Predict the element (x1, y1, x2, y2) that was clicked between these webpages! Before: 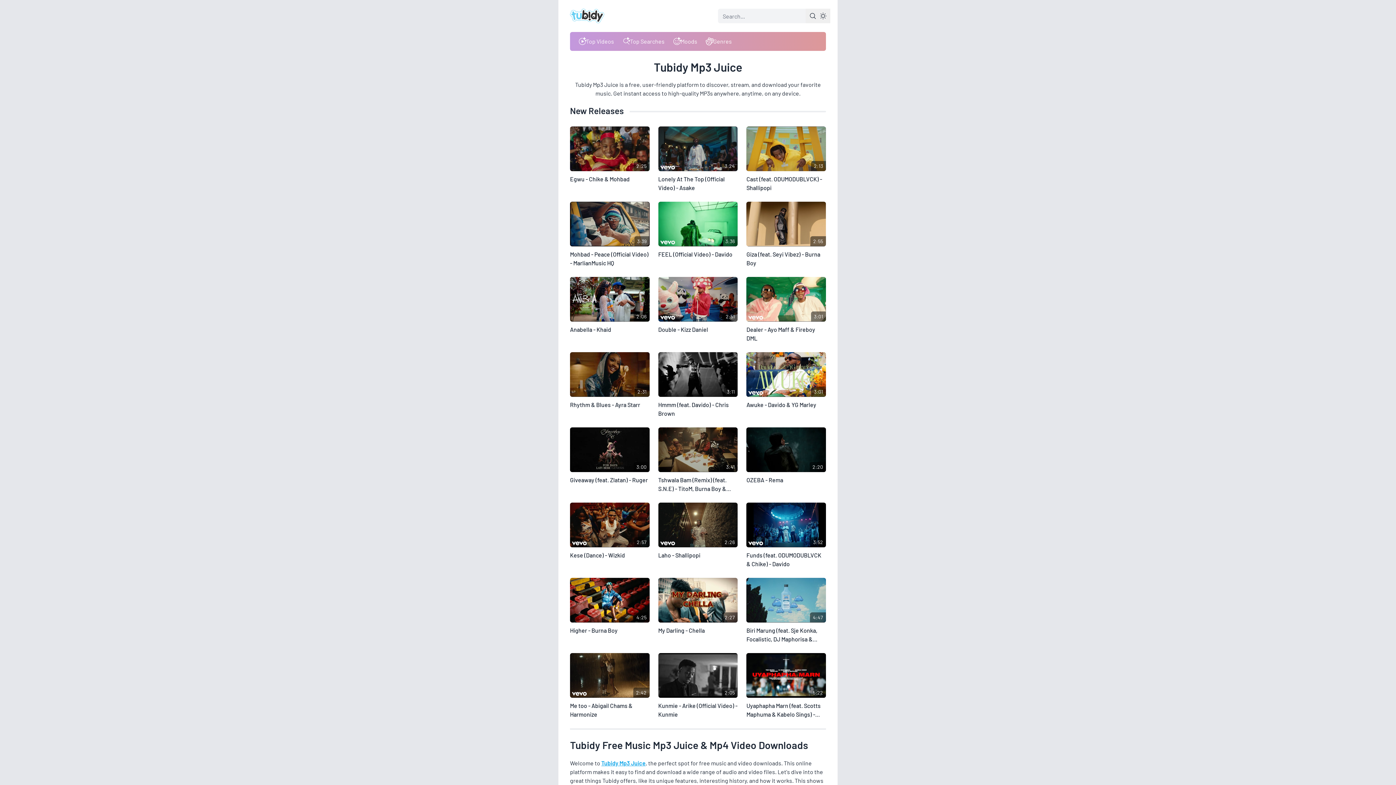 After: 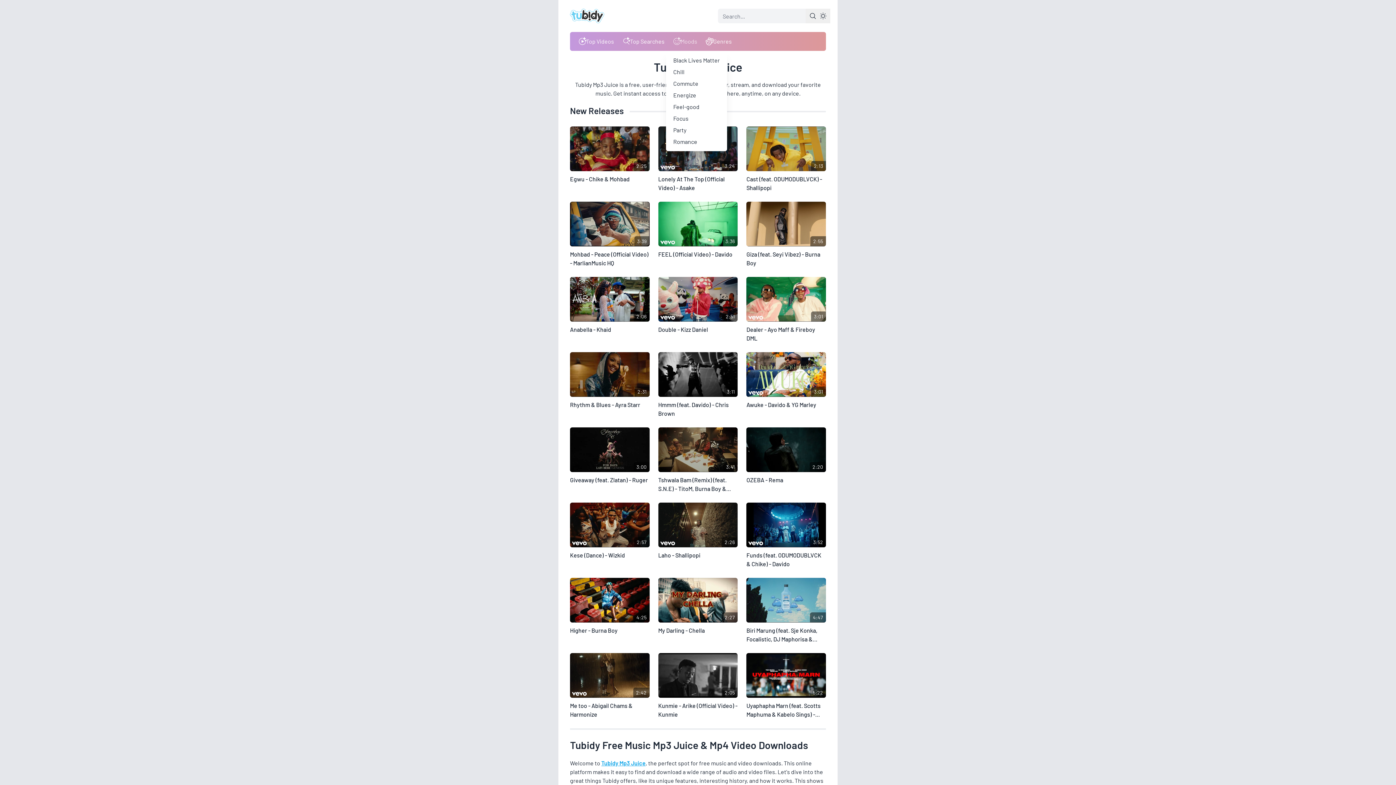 Action: bbox: (669, 32, 701, 50) label: Moods